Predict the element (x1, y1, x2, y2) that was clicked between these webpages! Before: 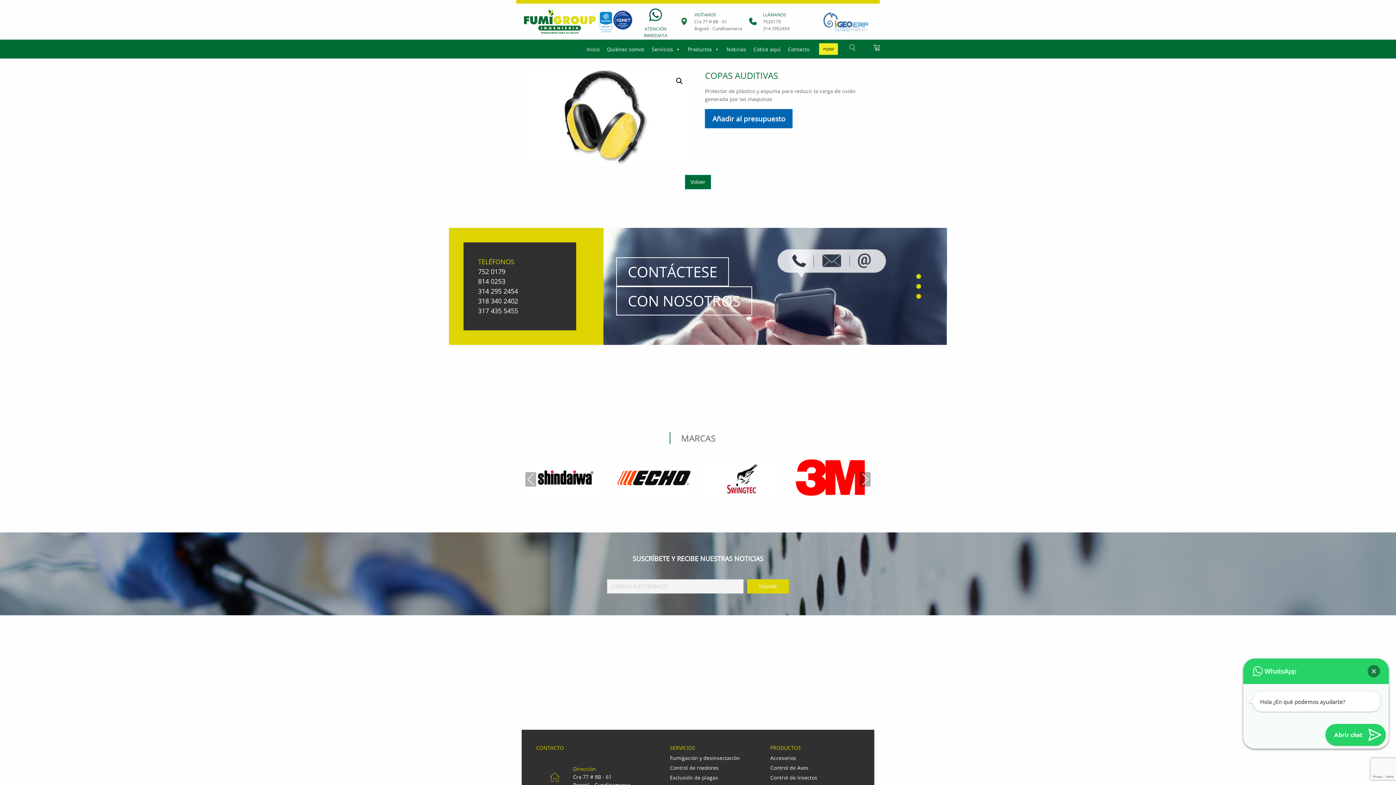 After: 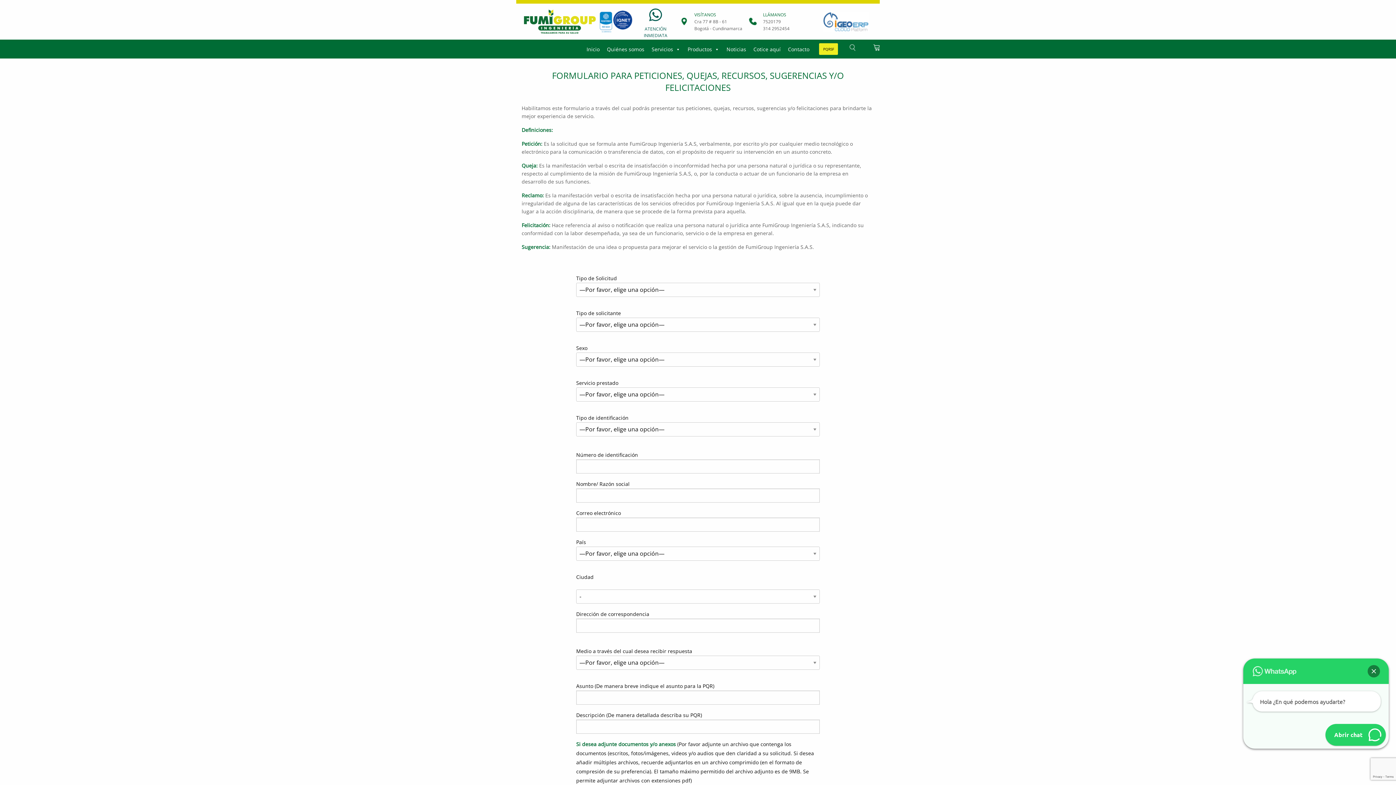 Action: label: PQRSF bbox: (819, 43, 838, 54)